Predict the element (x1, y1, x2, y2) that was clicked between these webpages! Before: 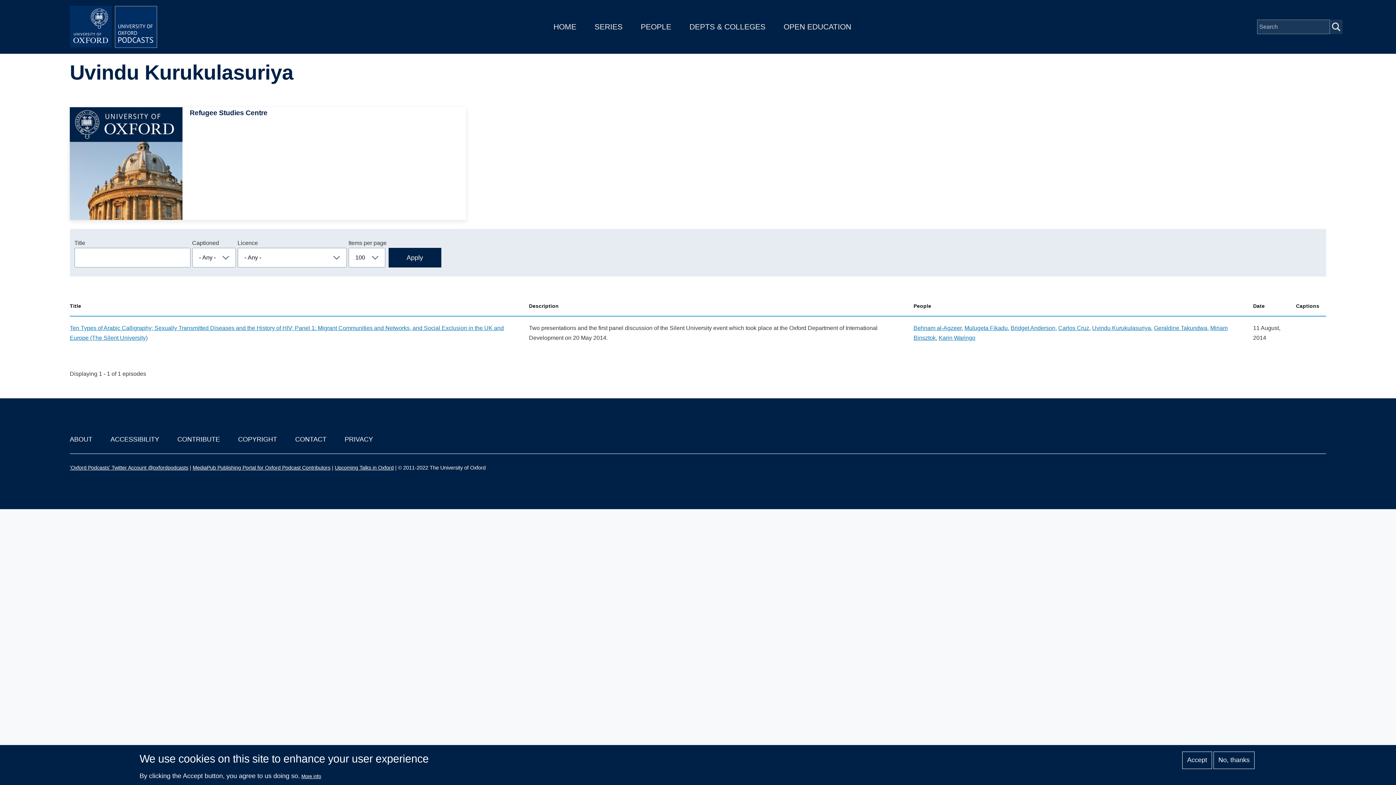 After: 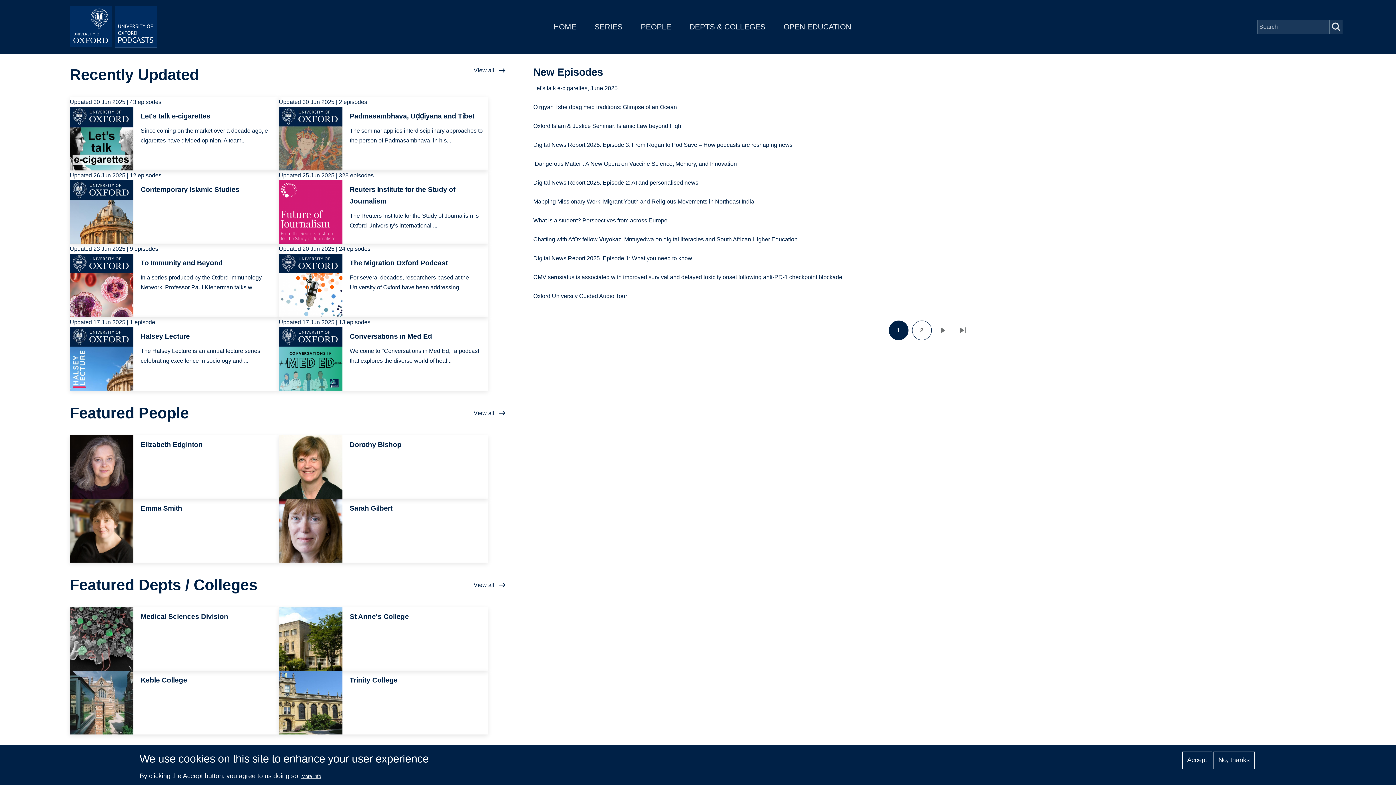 Action: bbox: (69, 5, 160, 48)